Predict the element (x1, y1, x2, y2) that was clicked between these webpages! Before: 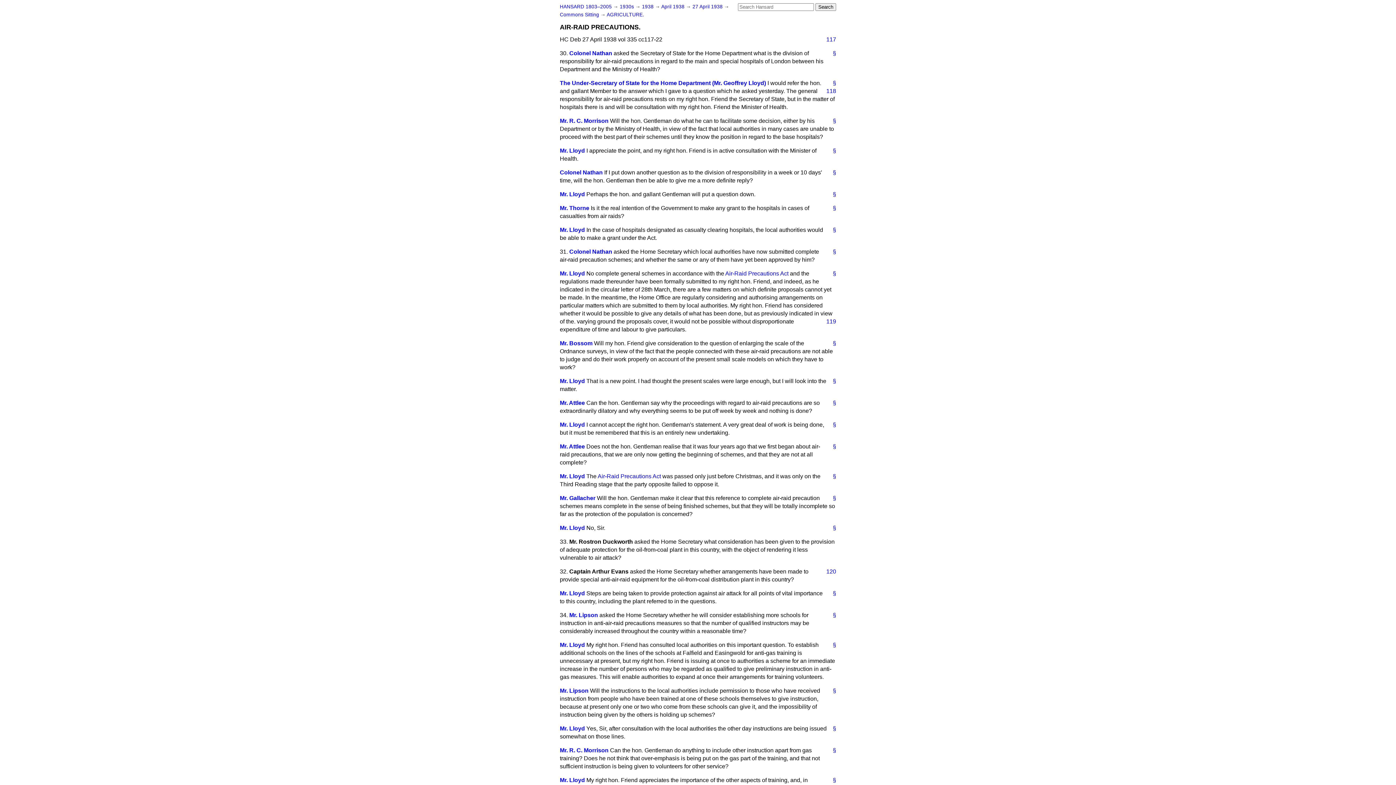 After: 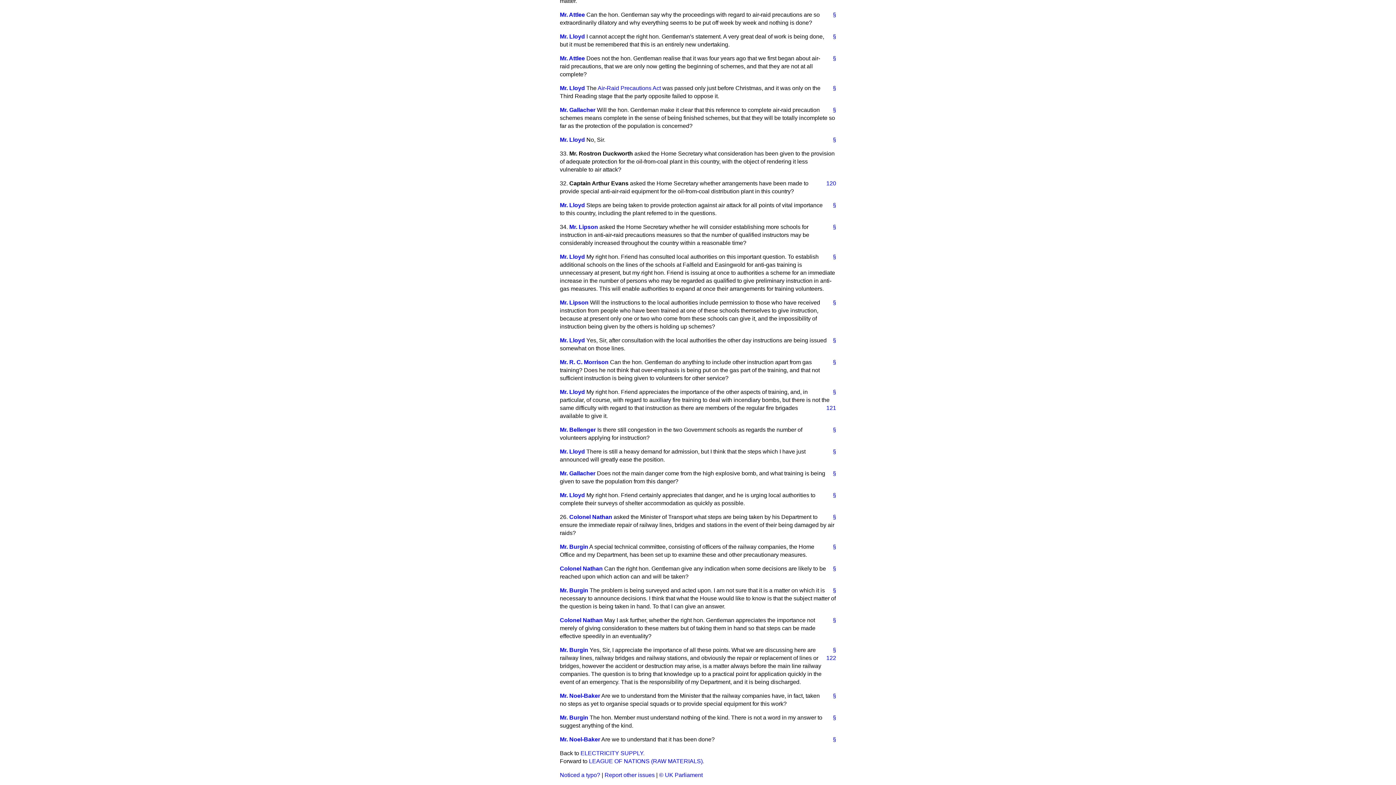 Action: label: § bbox: (827, 472, 836, 480)